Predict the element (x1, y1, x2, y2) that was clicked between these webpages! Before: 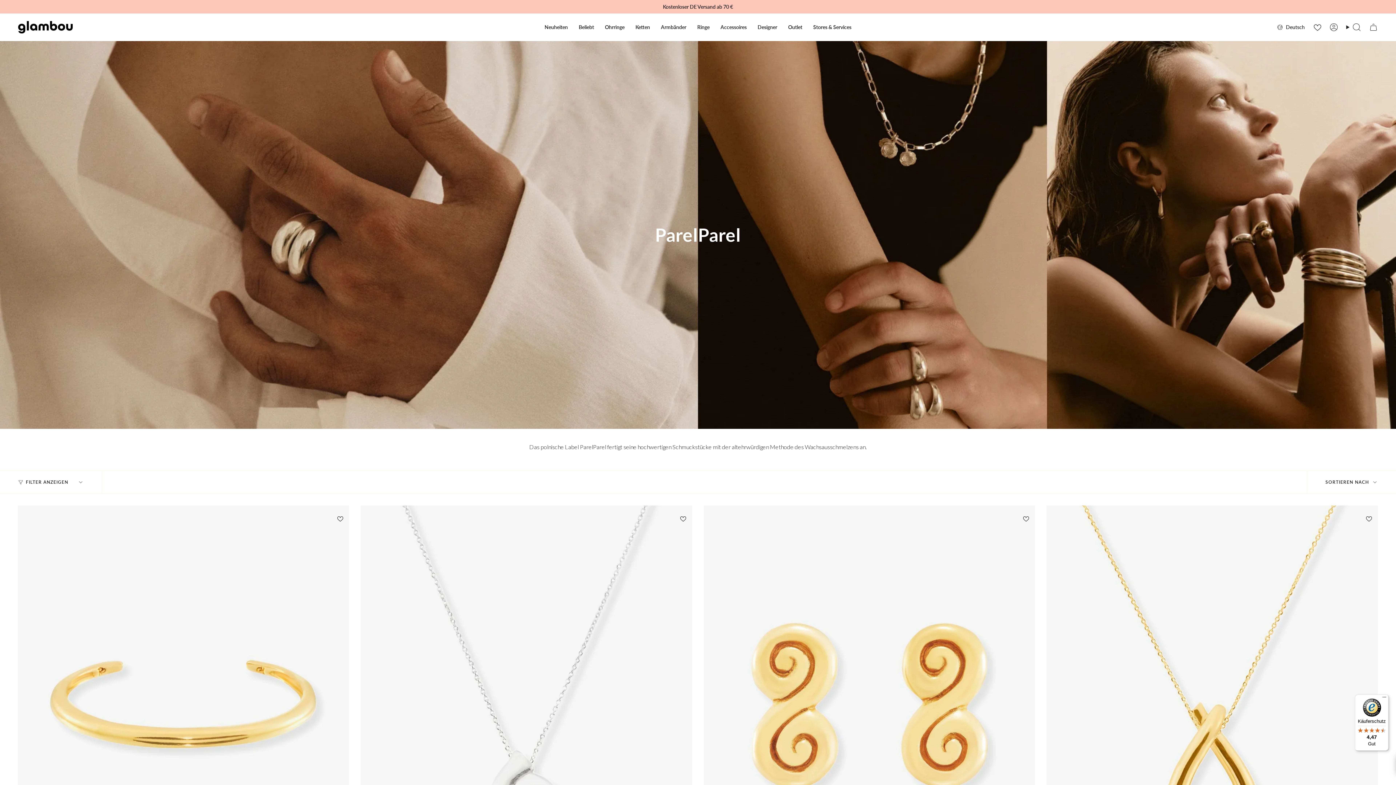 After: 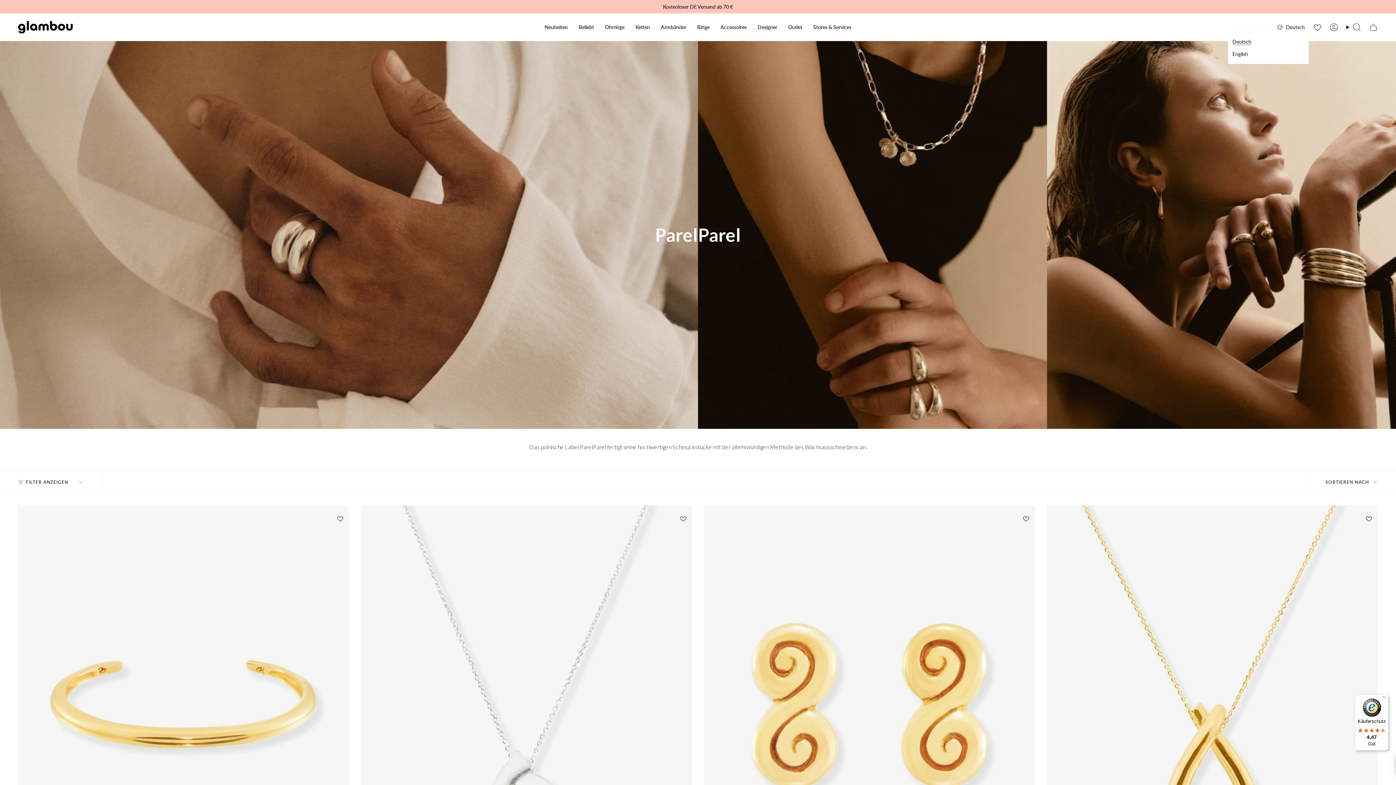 Action: label: Deutsch bbox: (1273, 22, 1309, 31)